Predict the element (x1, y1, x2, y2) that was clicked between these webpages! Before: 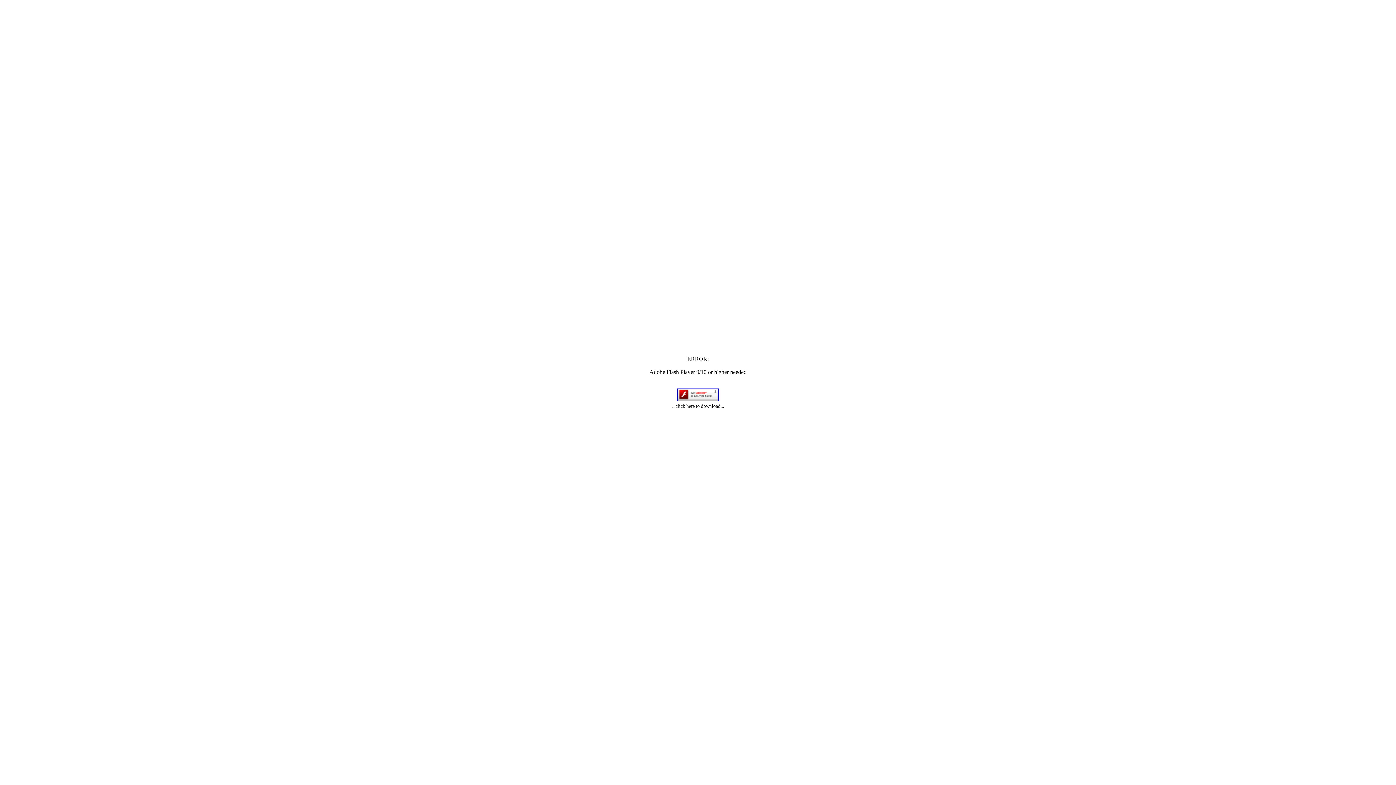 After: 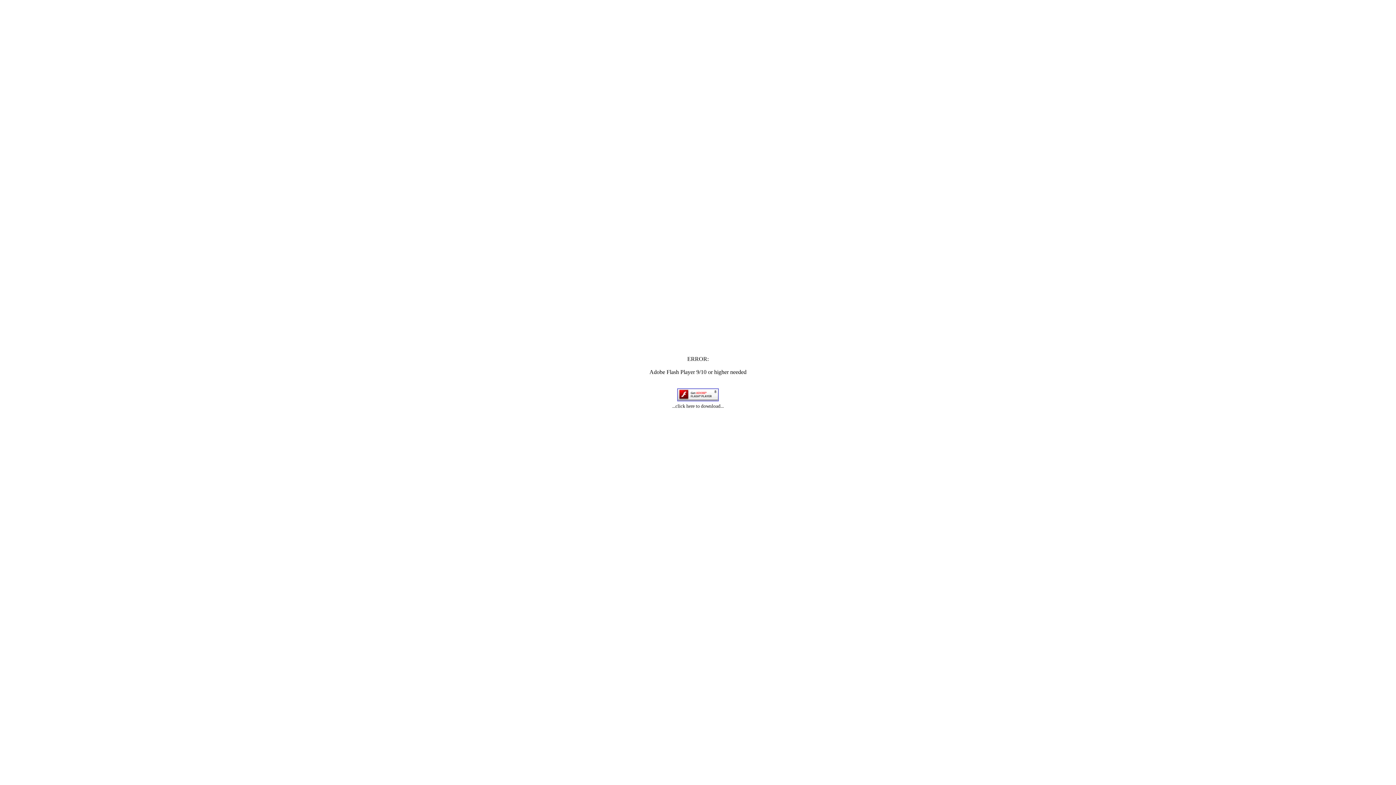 Action: bbox: (677, 396, 718, 402)